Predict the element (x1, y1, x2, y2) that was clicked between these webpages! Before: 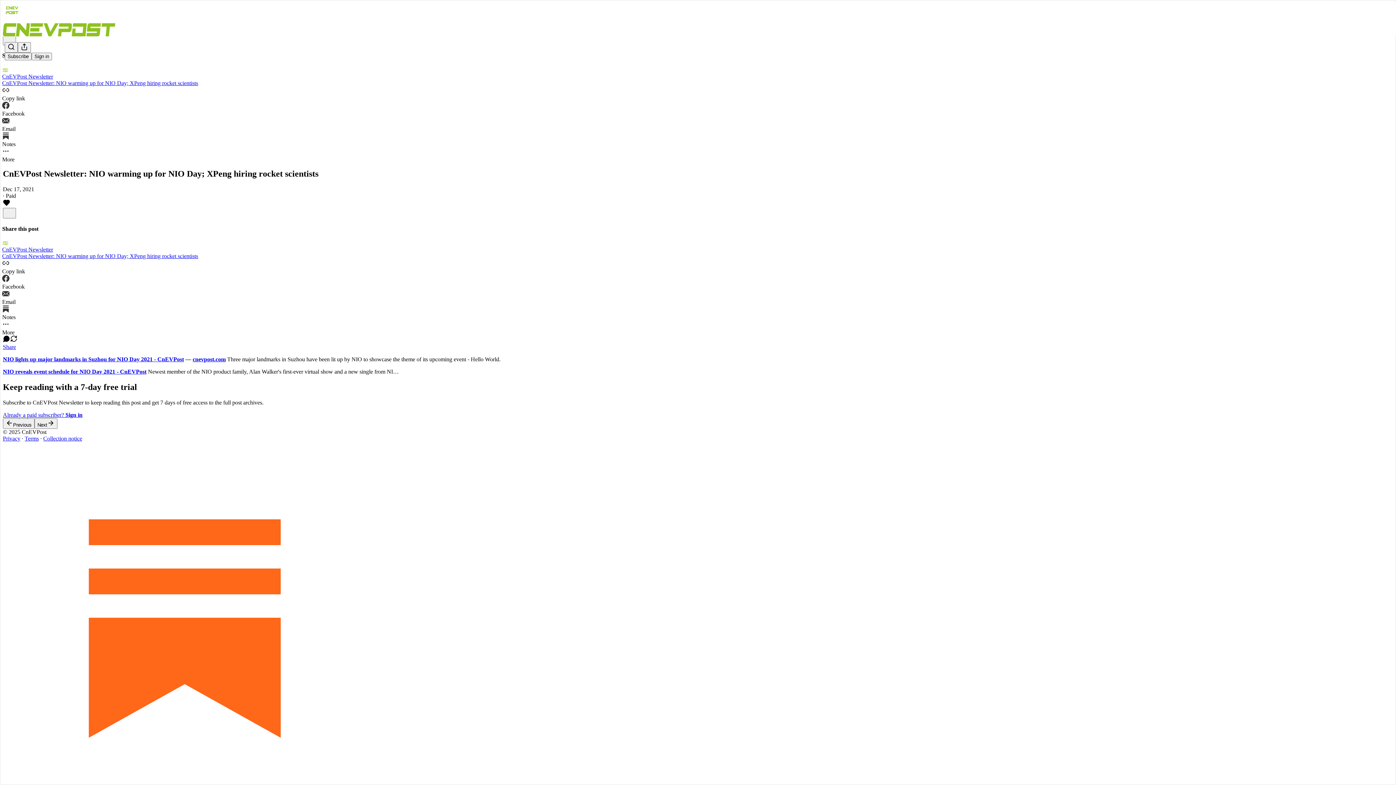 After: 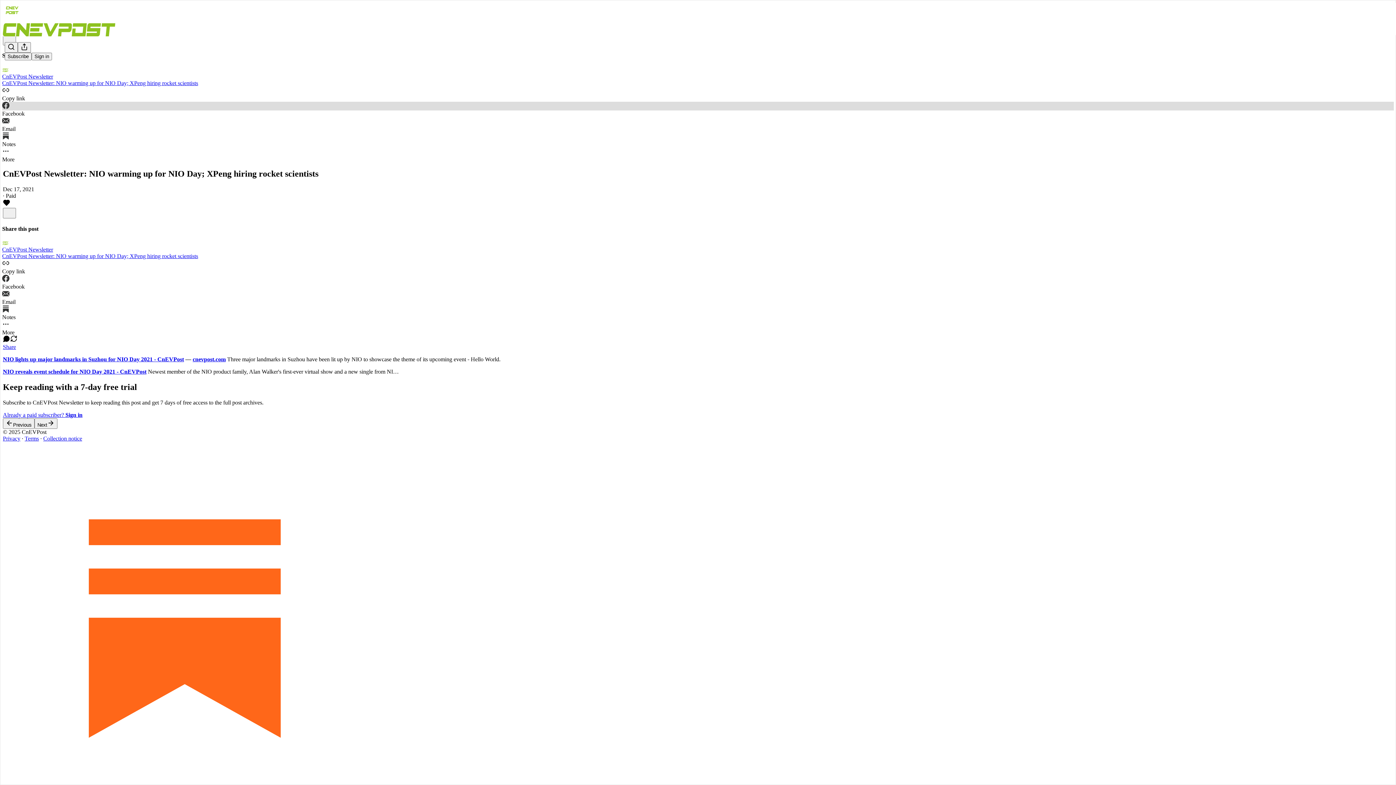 Action: bbox: (2, 101, 1394, 116) label: Facebook